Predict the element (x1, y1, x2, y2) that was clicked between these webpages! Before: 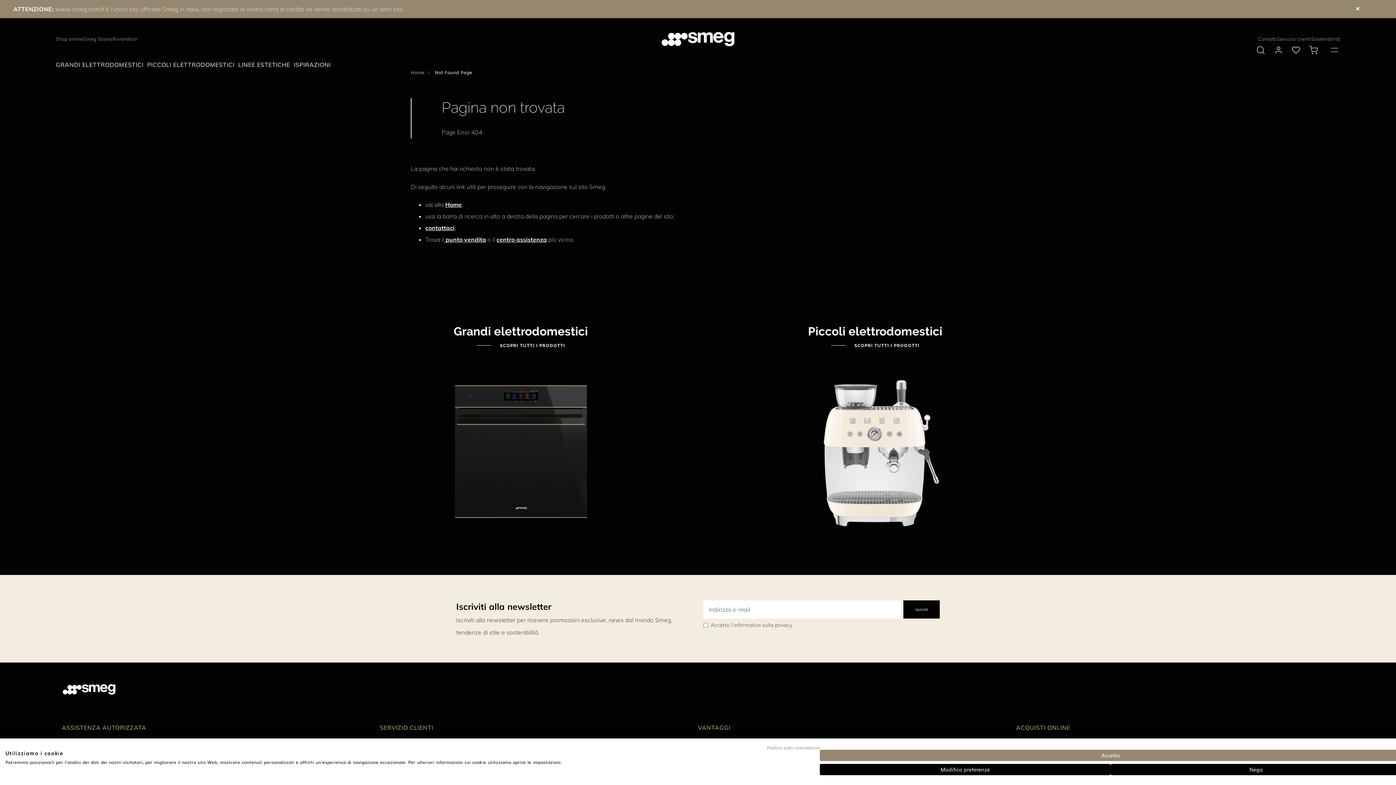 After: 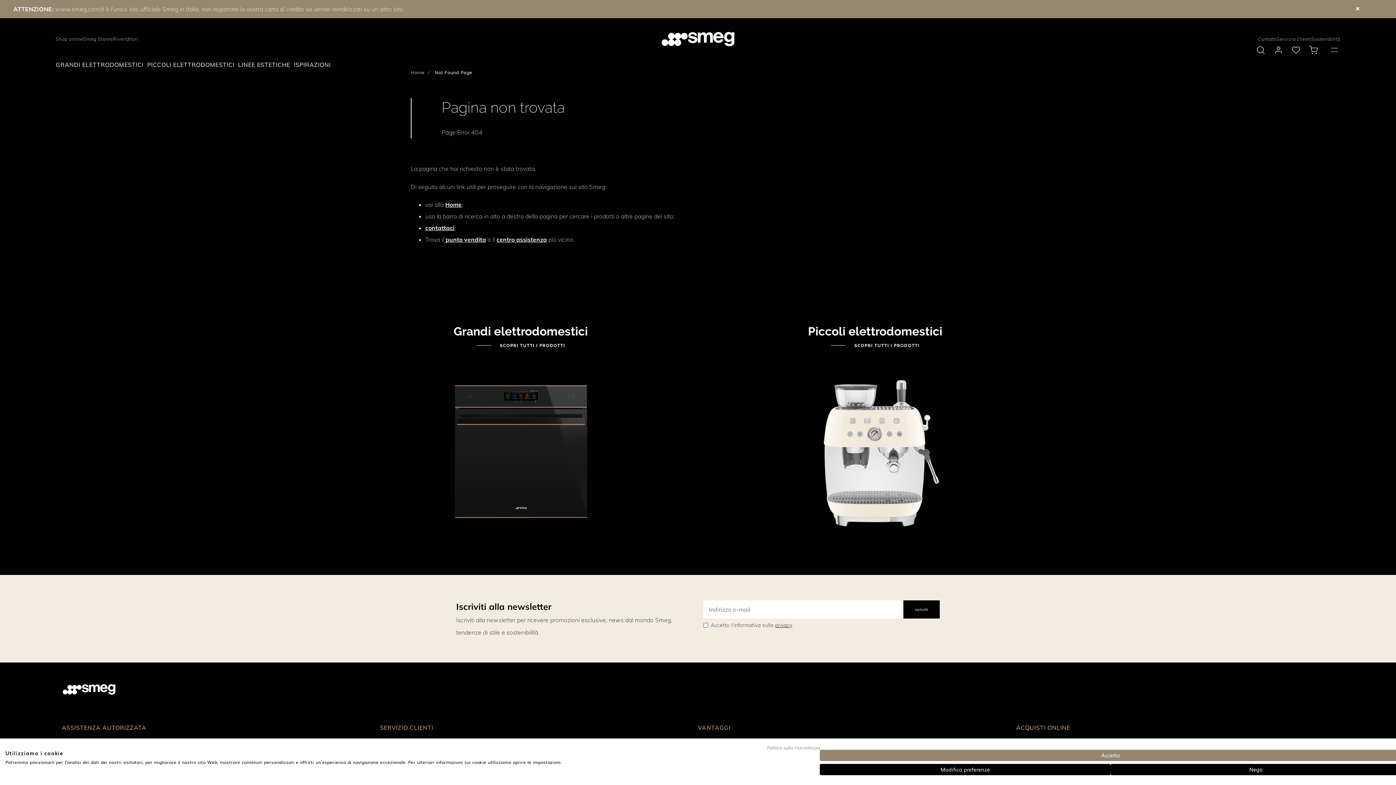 Action: bbox: (775, 622, 792, 628) label: link text - new window